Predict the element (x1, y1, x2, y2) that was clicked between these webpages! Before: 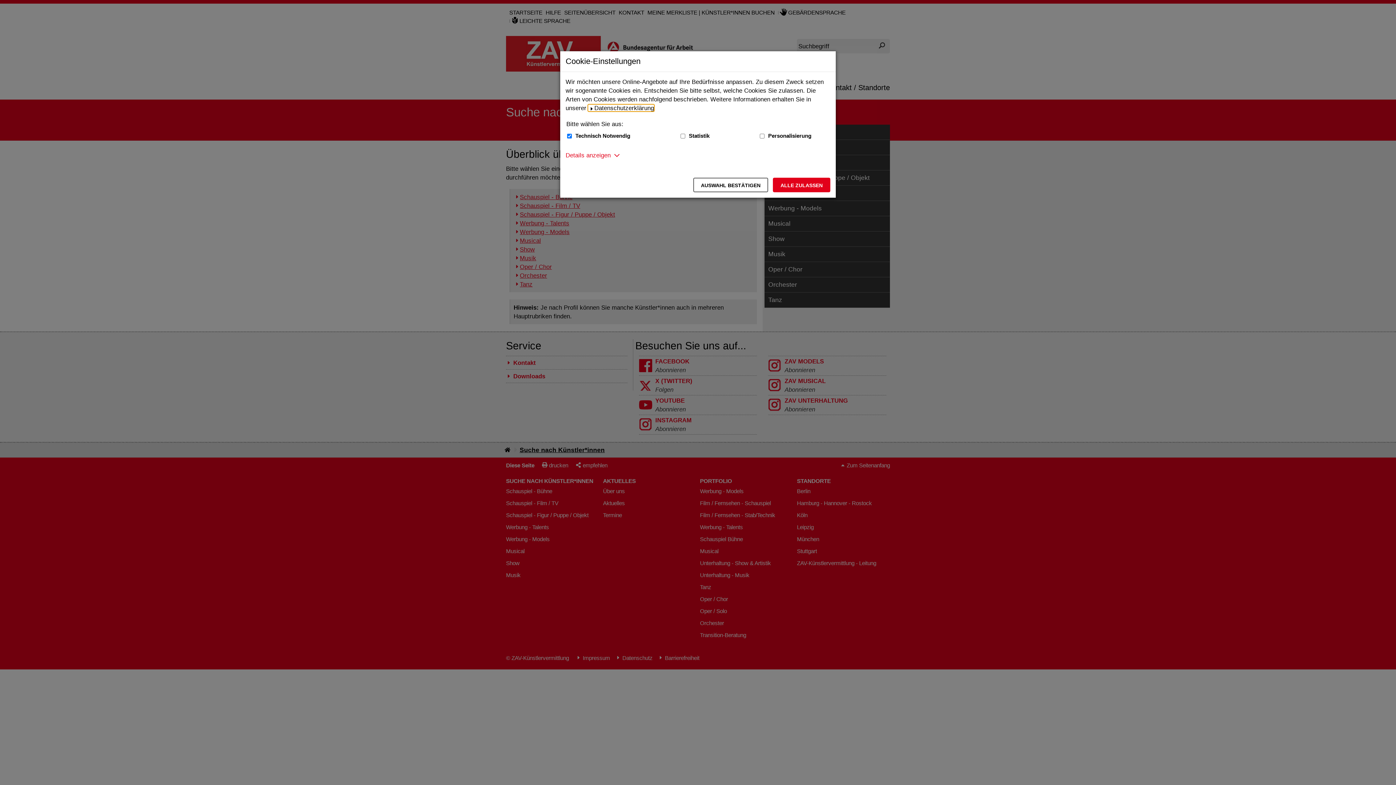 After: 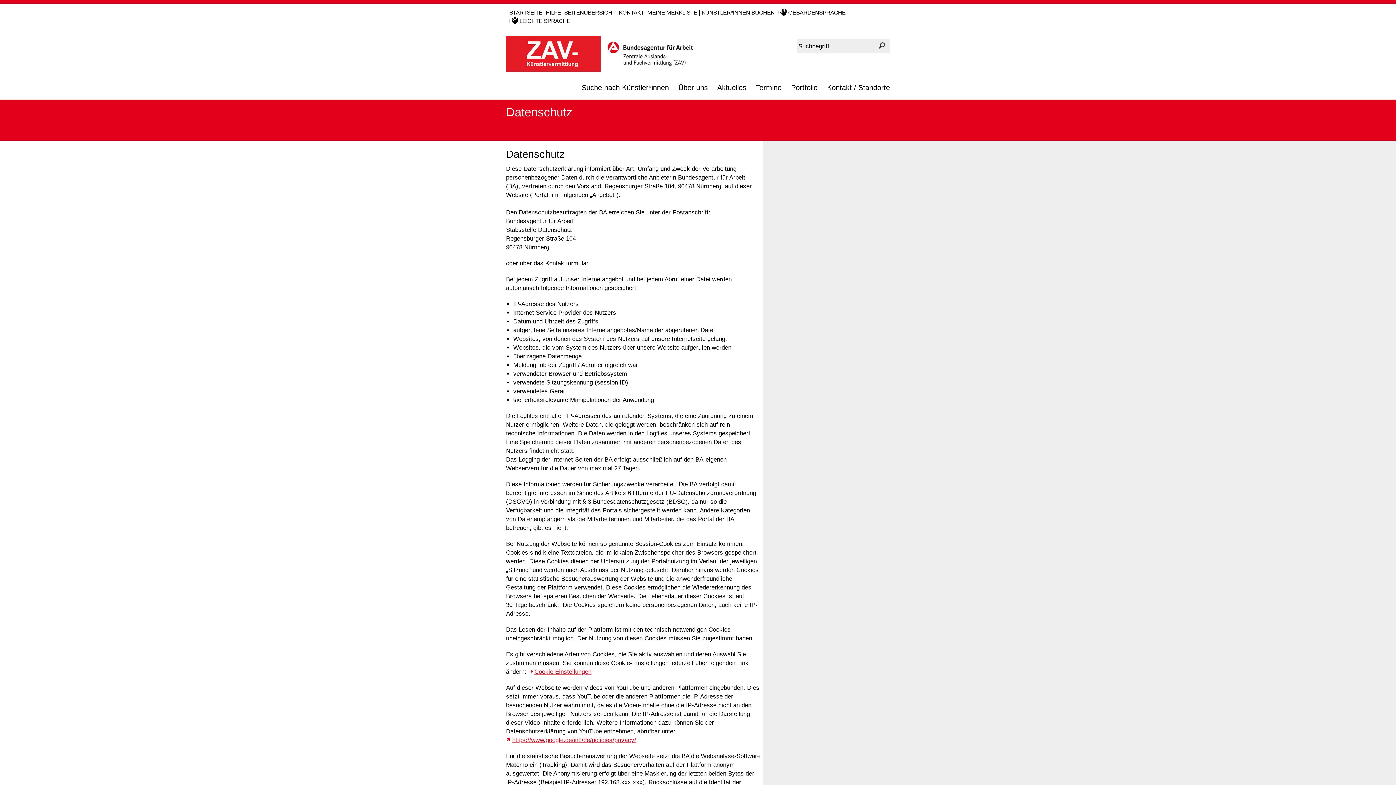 Action: bbox: (588, 104, 654, 111) label: Datenschutzerklärung